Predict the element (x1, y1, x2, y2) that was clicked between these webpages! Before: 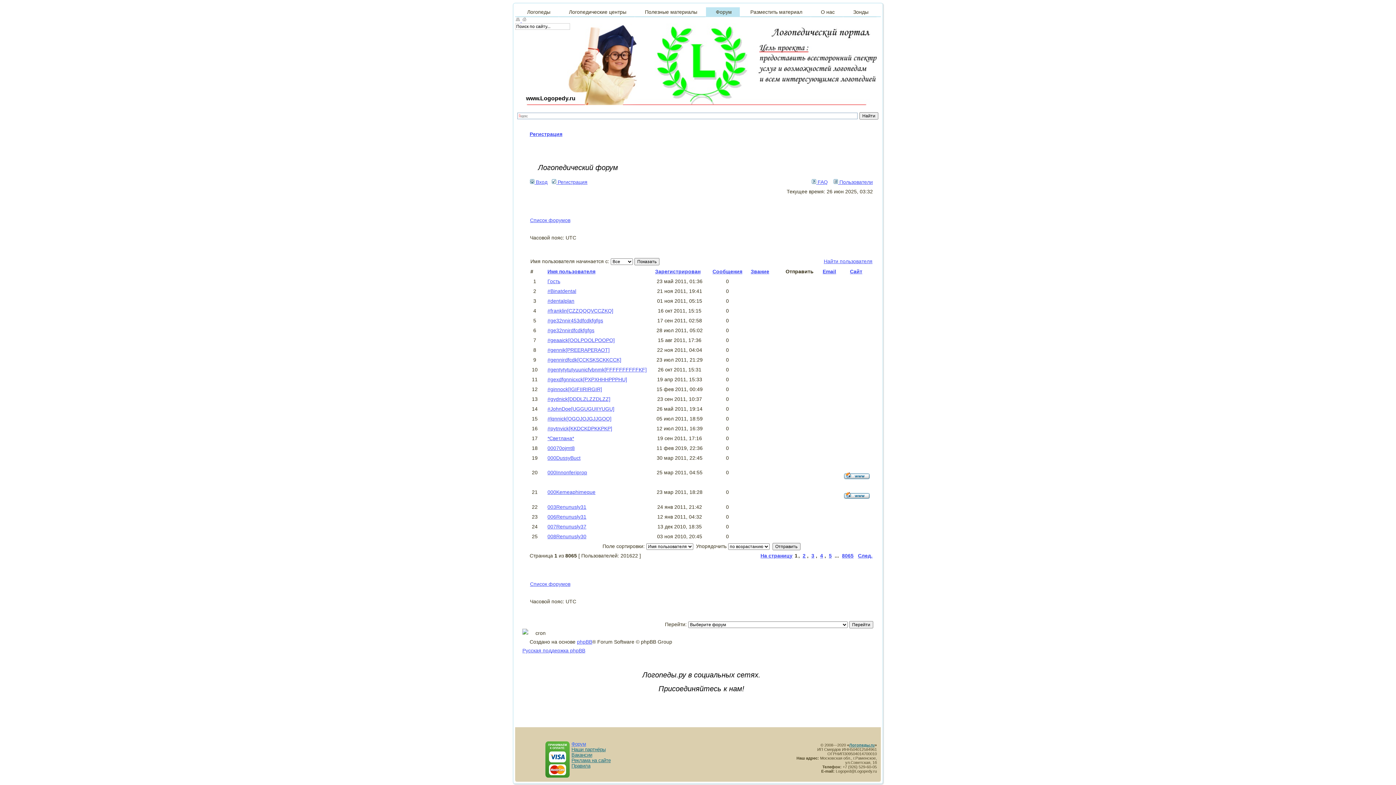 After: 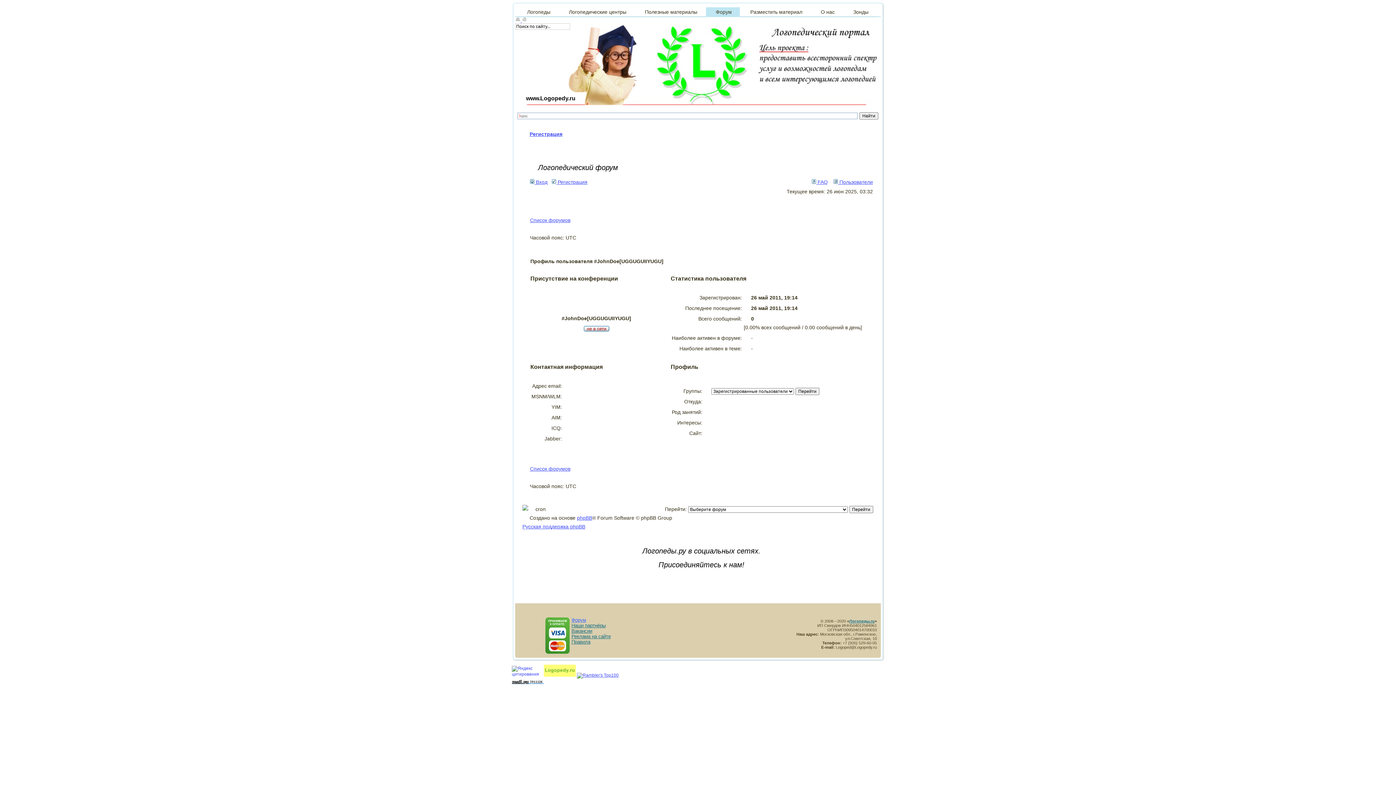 Action: bbox: (547, 406, 614, 412) label: #JohnDoe[UGGUGUIIYUGU]